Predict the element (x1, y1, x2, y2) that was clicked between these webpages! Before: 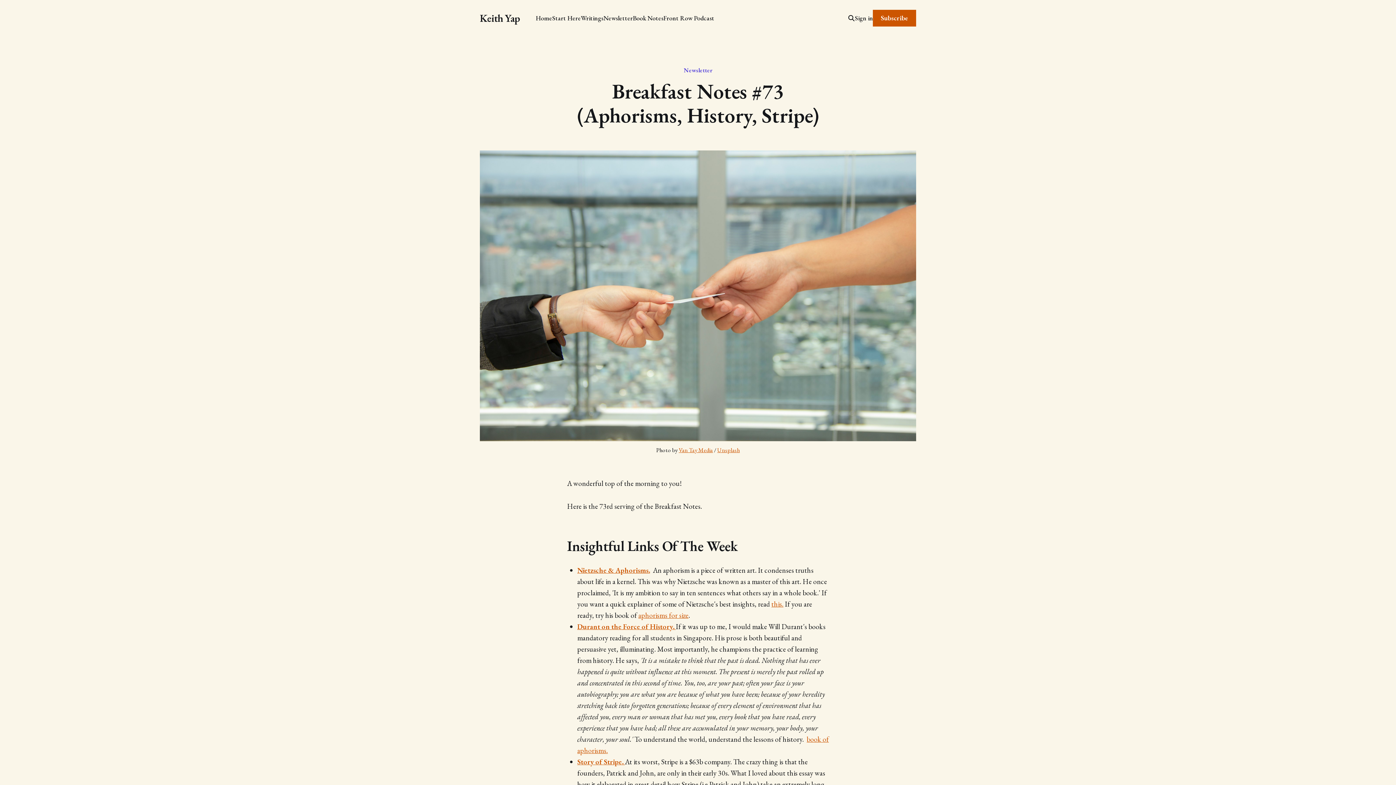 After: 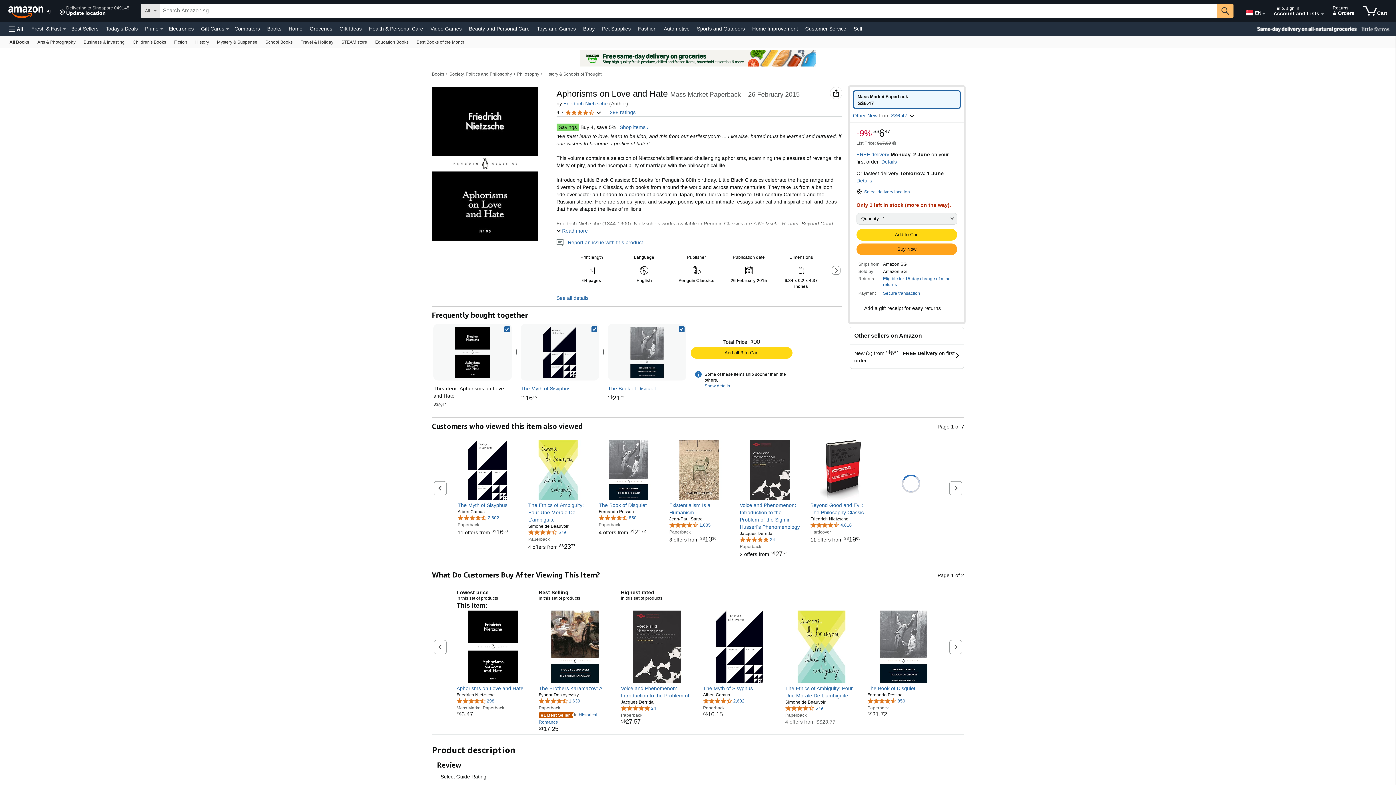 Action: bbox: (638, 610, 688, 620) label: aphorisms for size